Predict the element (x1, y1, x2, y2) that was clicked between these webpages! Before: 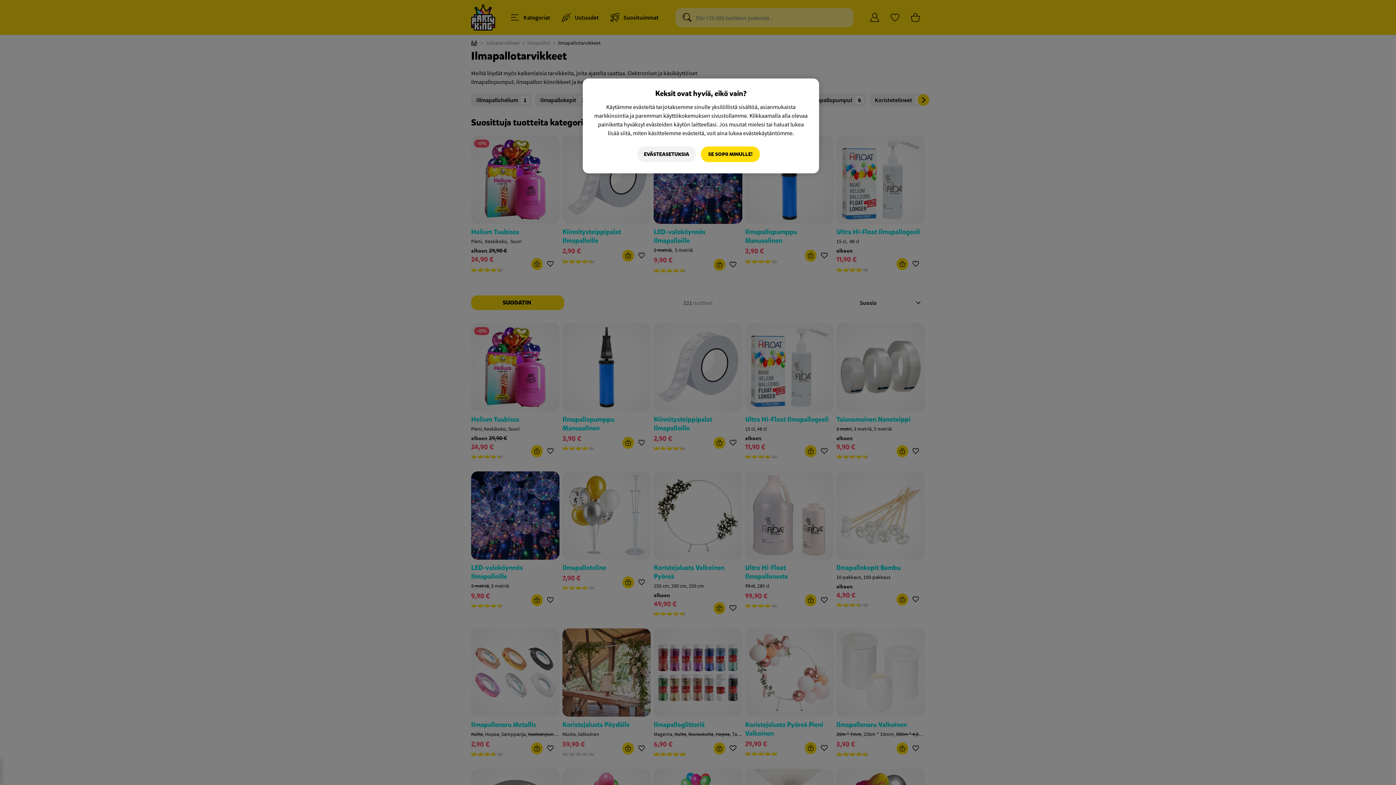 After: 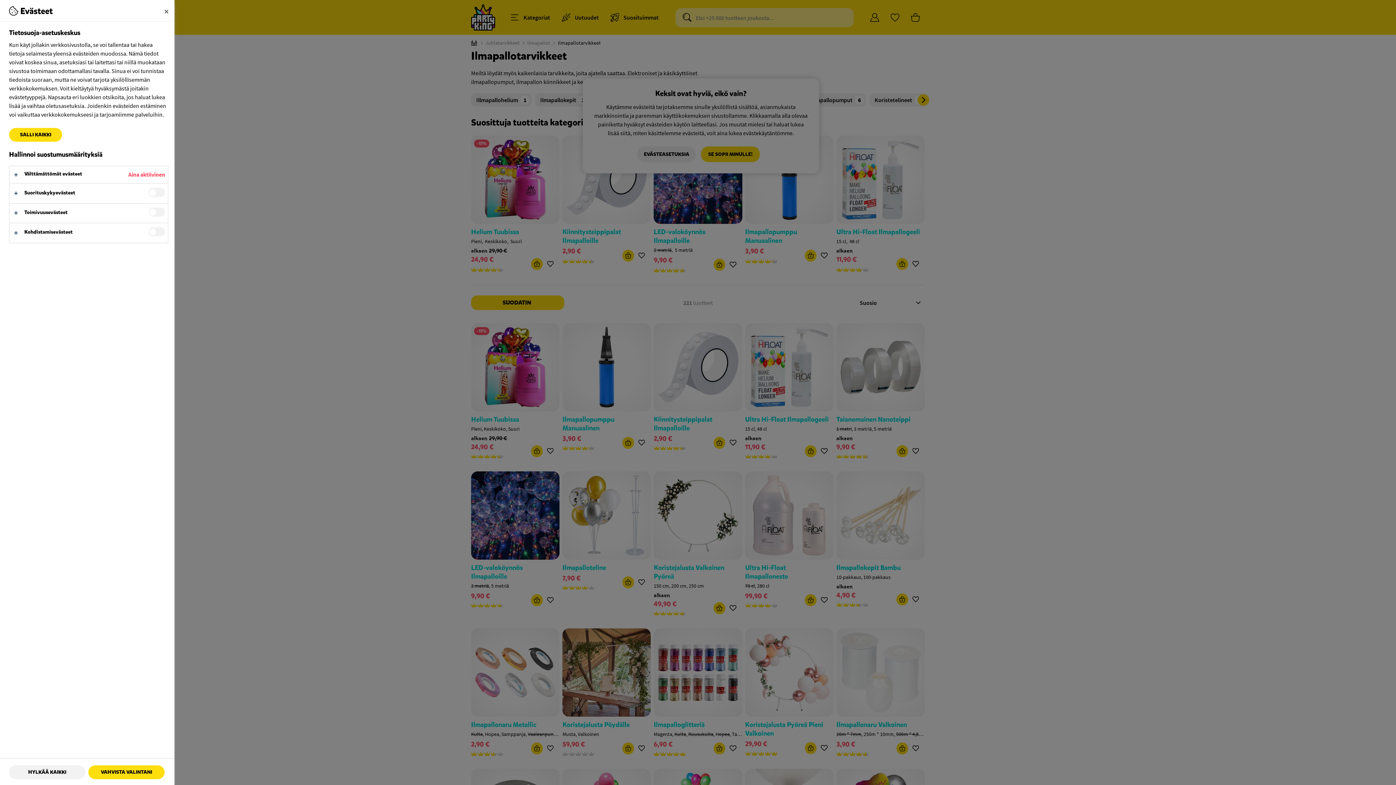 Action: bbox: (637, 146, 696, 162) label: EVÄSTEASETUKSIA